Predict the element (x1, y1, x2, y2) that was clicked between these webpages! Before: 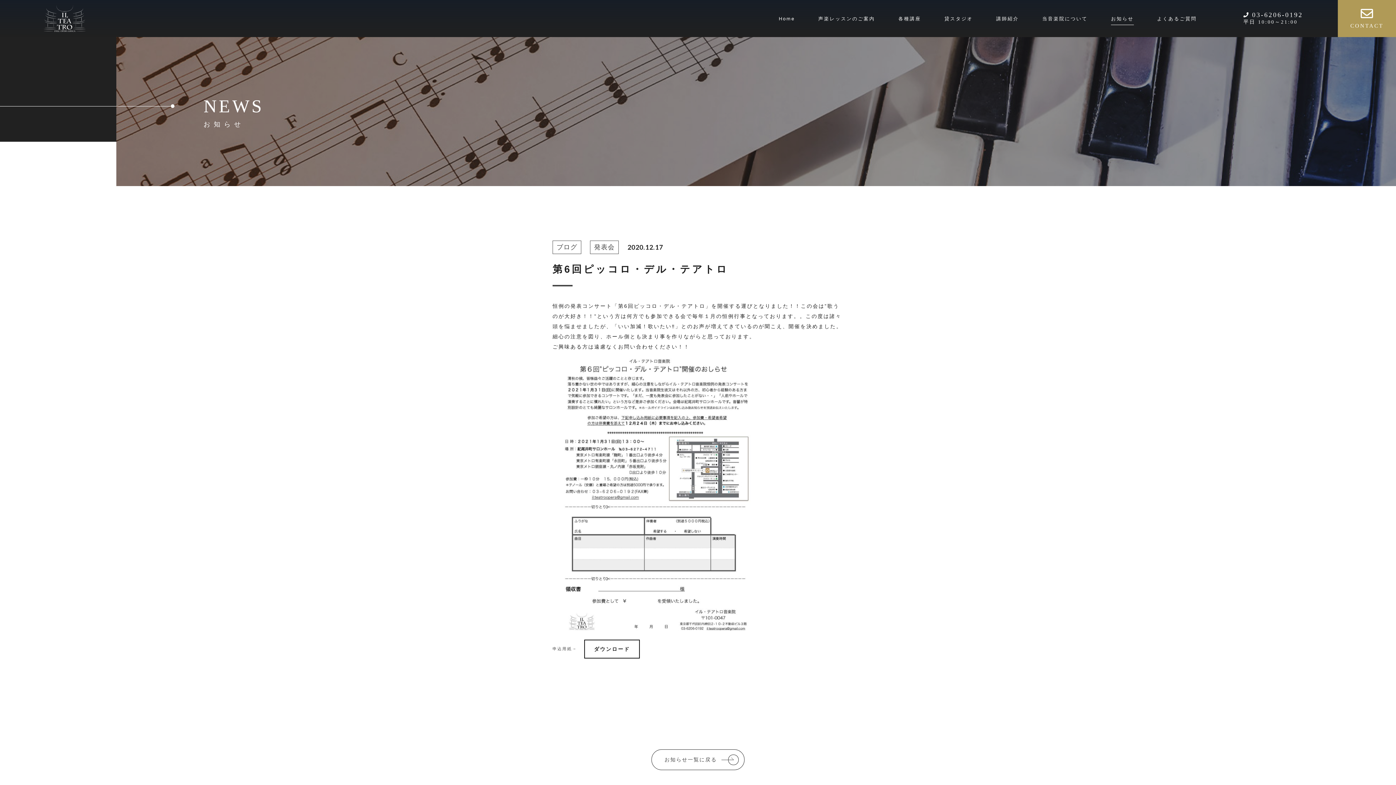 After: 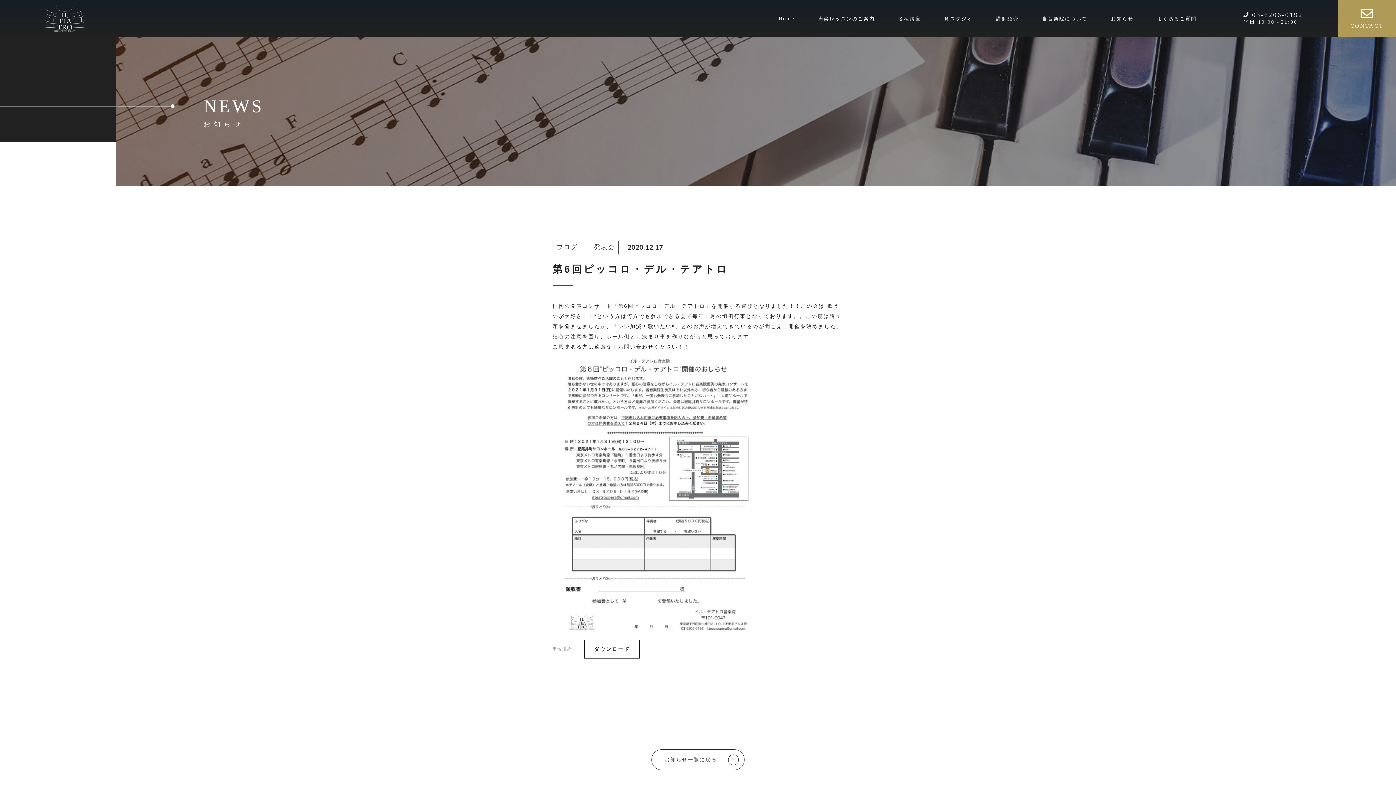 Action: bbox: (552, 646, 577, 651) label: 申込用紙→